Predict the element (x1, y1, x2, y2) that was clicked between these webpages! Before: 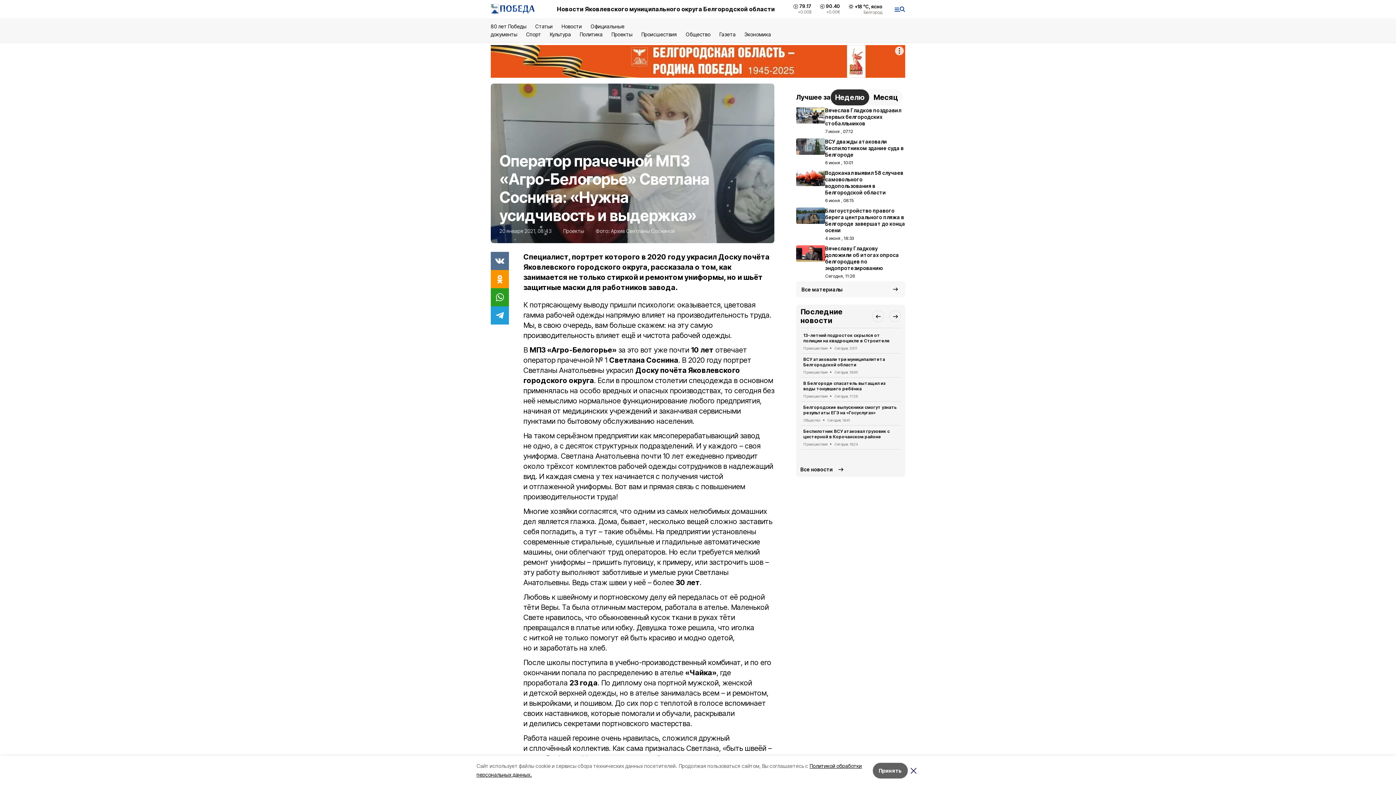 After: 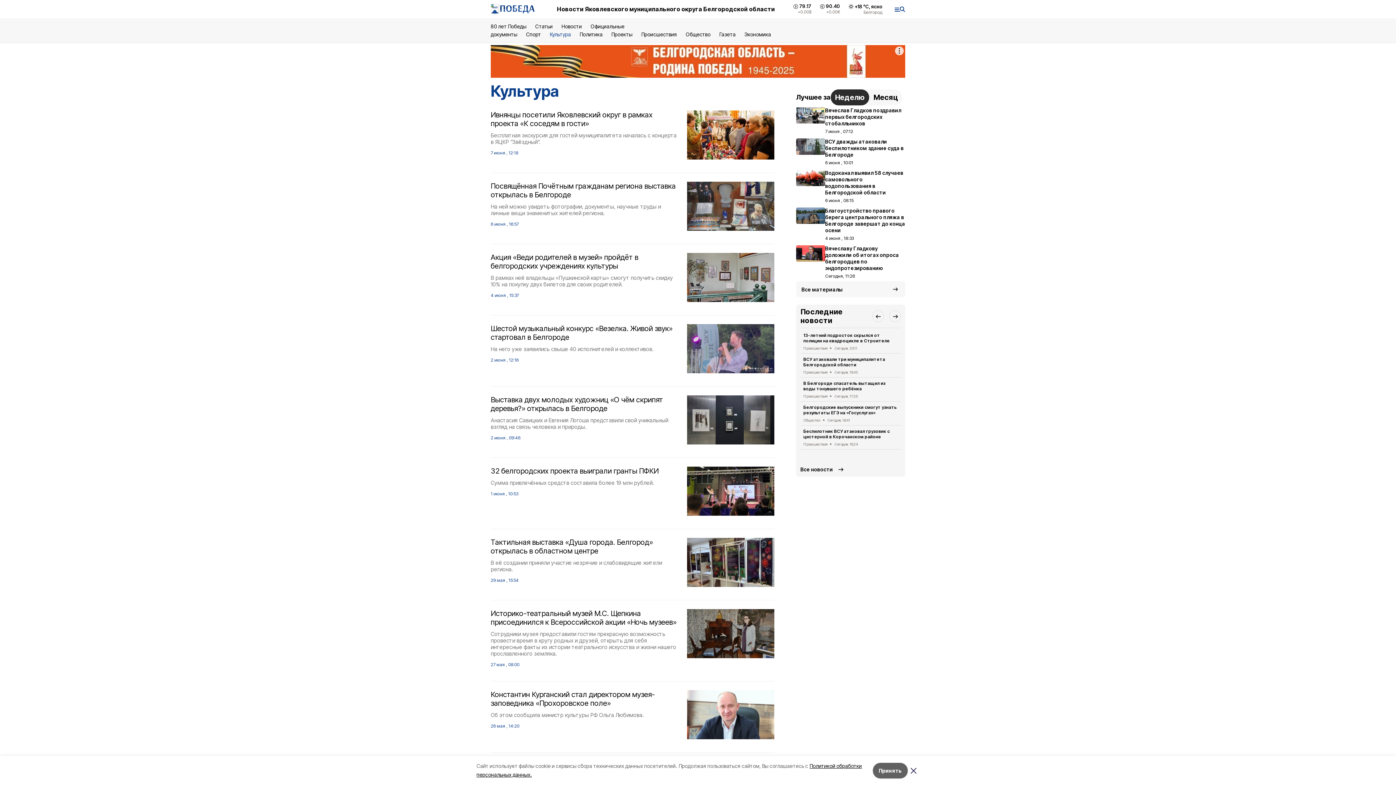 Action: label: Культура bbox: (549, 31, 571, 37)